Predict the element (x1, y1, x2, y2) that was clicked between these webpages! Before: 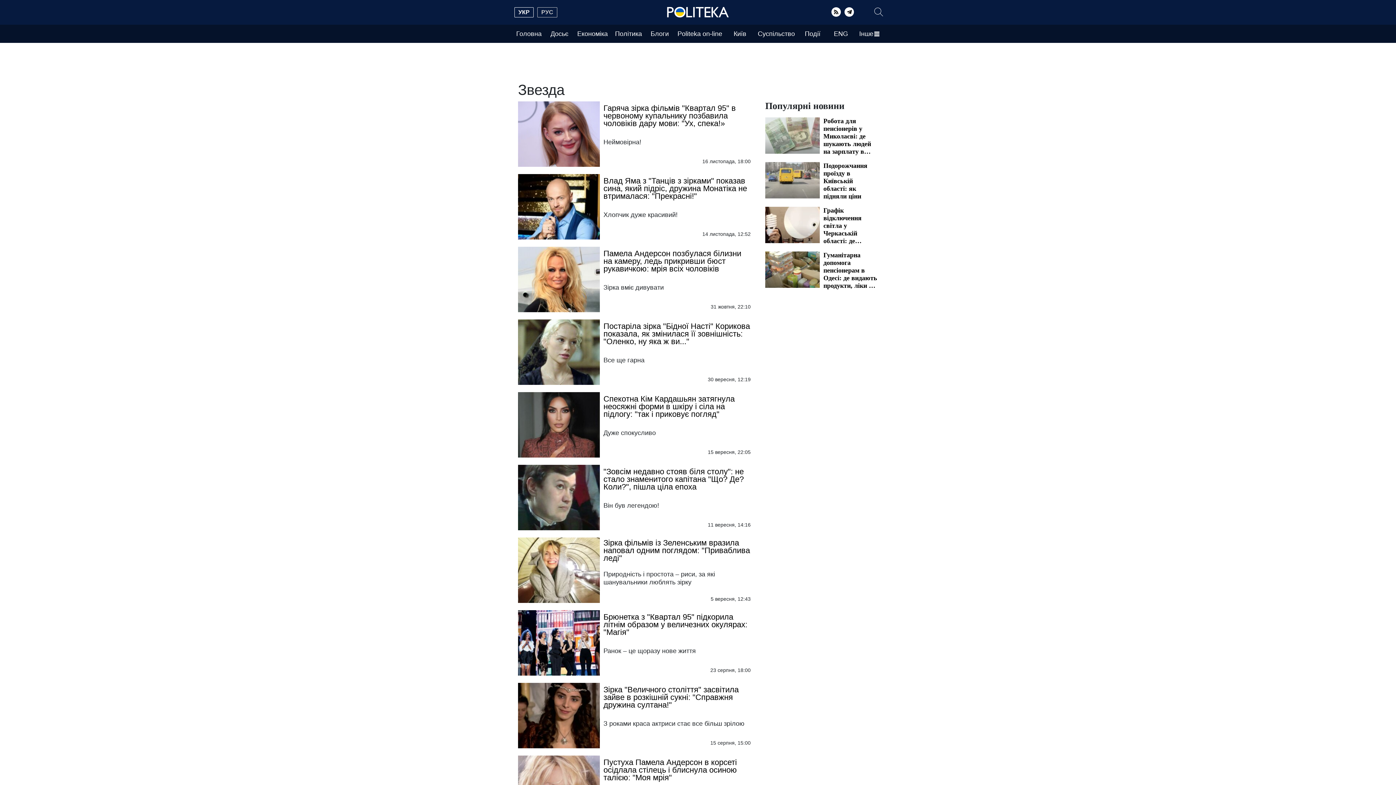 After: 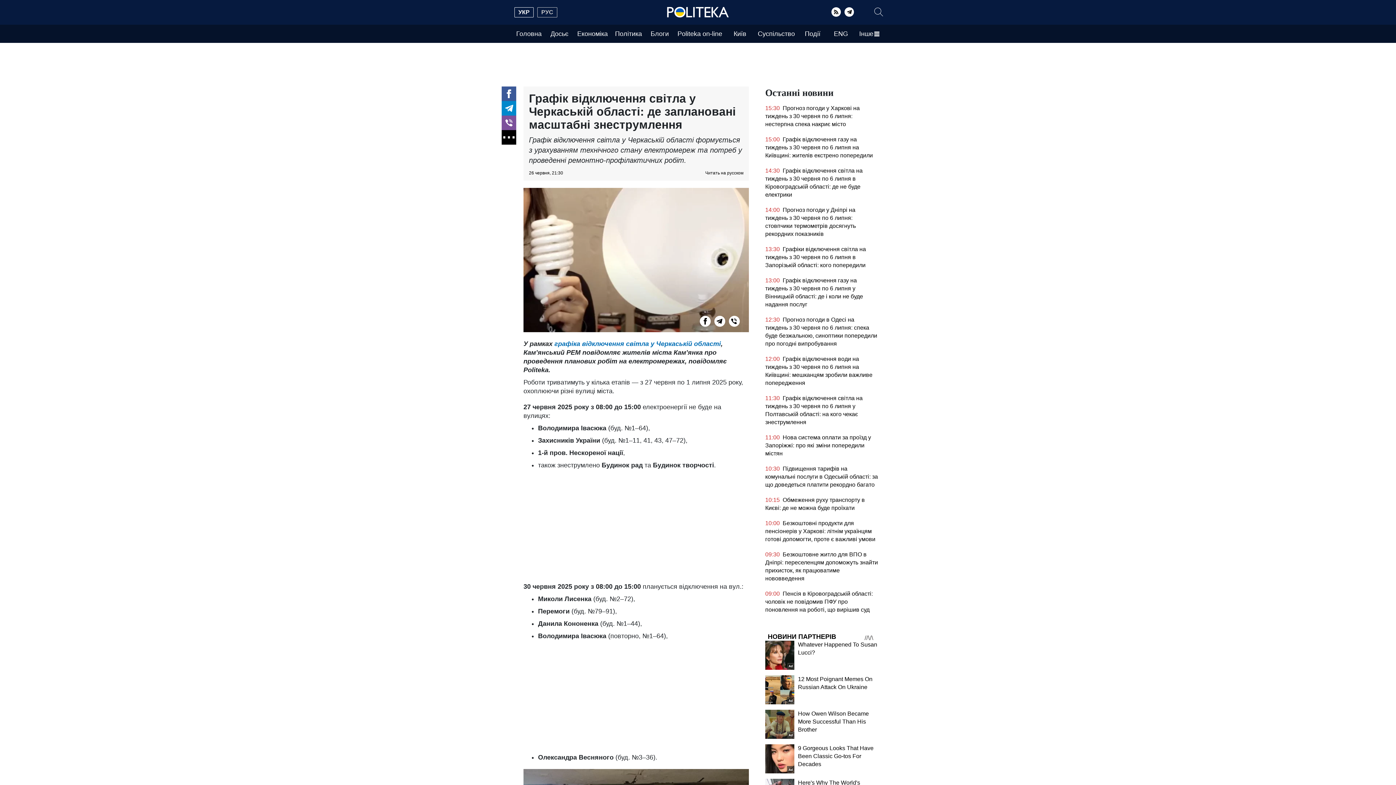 Action: bbox: (765, 206, 820, 248)